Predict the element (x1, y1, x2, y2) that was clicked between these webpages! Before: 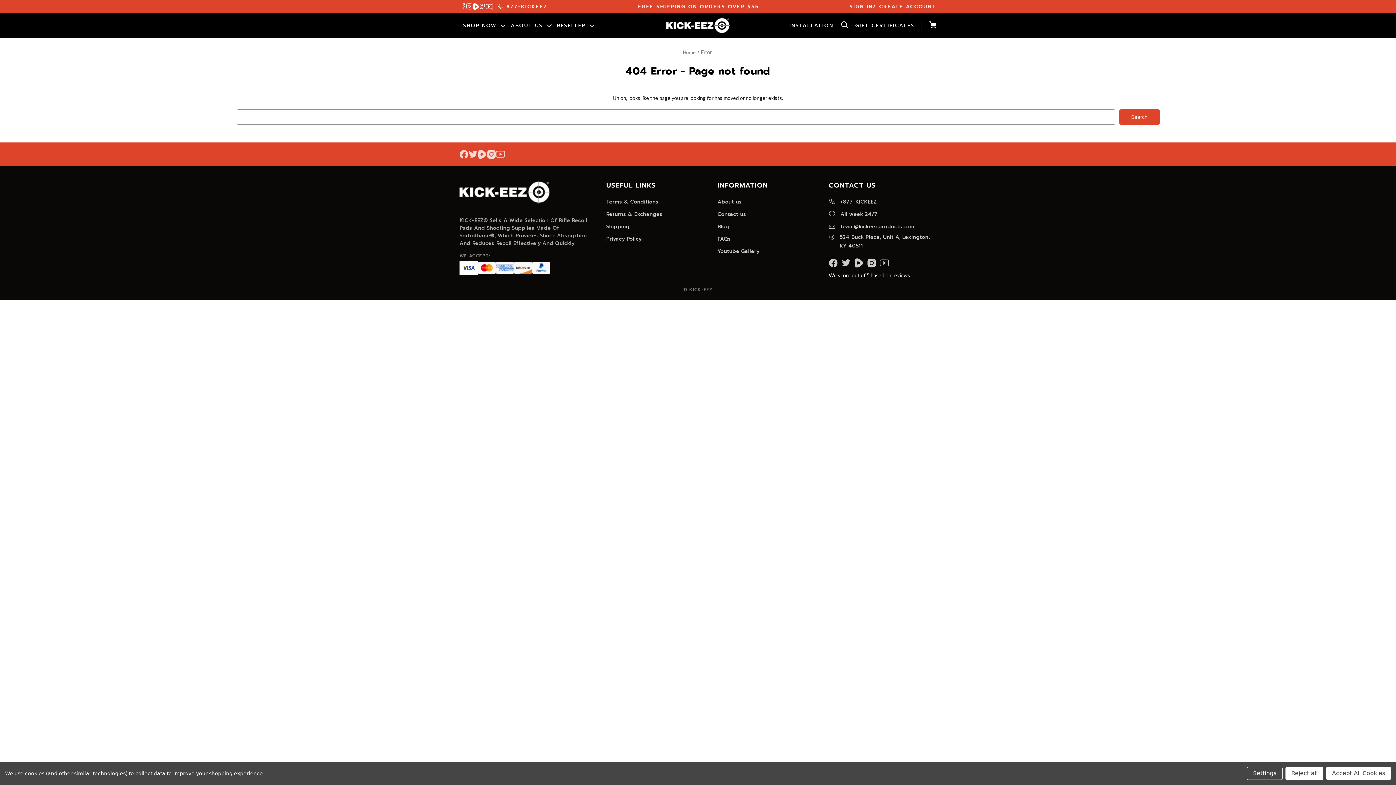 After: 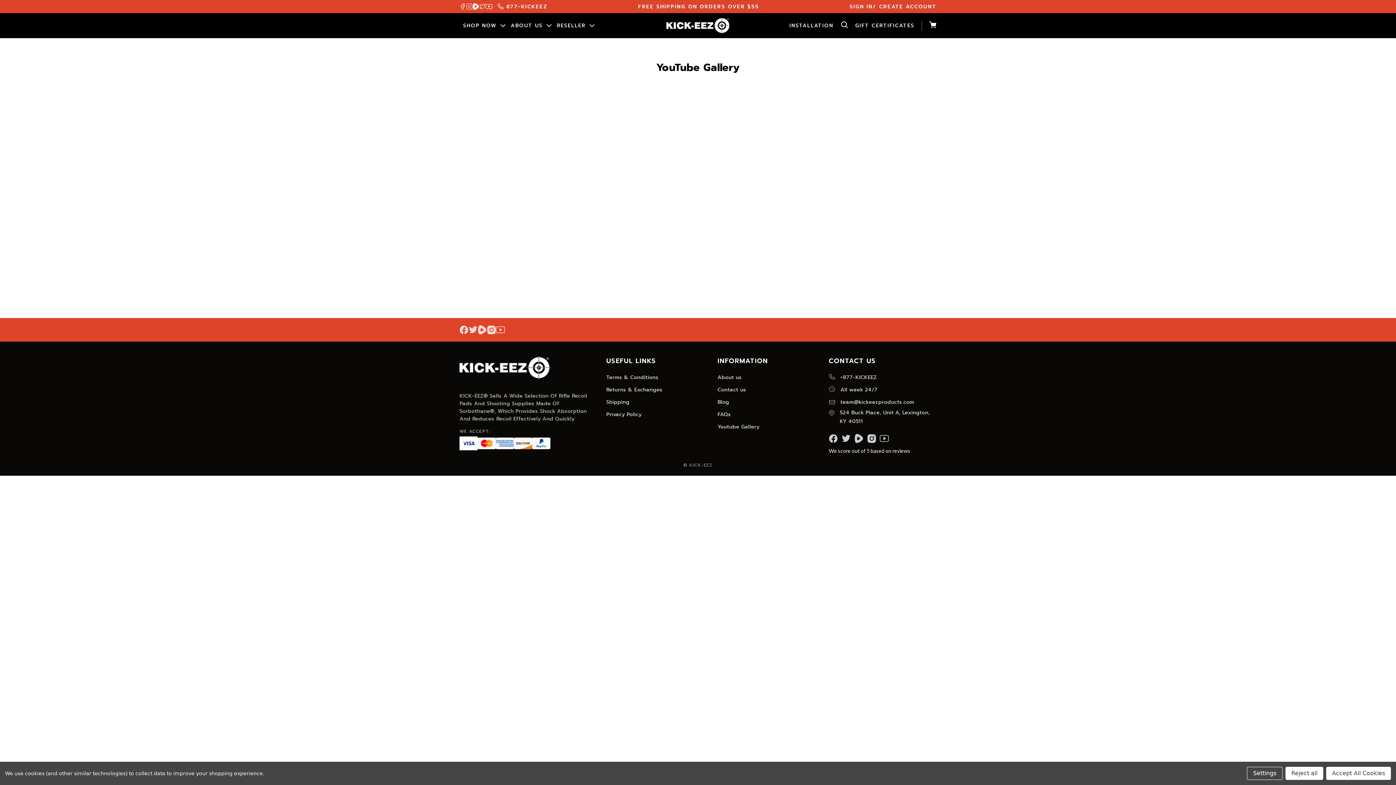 Action: bbox: (717, 247, 759, 255) label: Youtube Gallery